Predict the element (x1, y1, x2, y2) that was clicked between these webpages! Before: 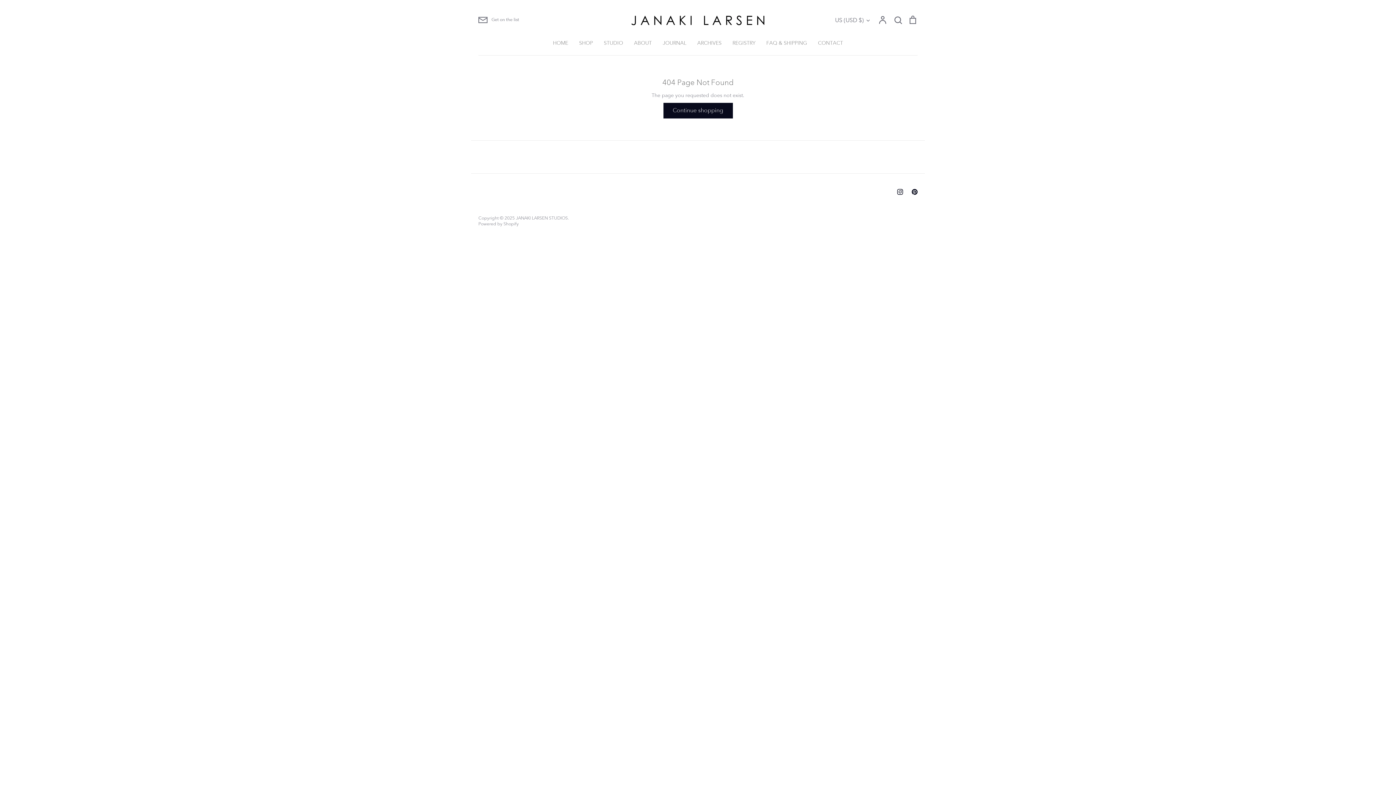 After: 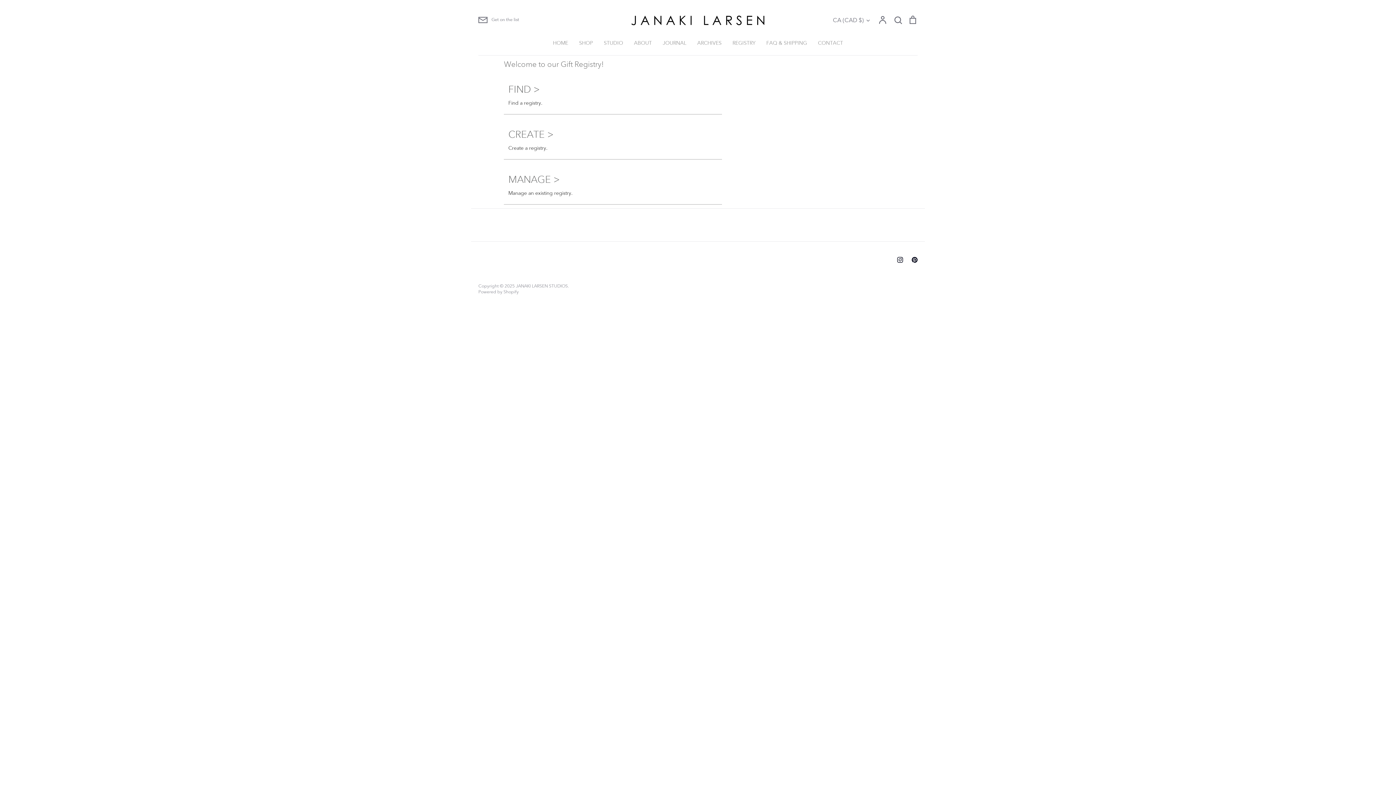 Action: bbox: (732, 39, 755, 46) label: REGISTRY